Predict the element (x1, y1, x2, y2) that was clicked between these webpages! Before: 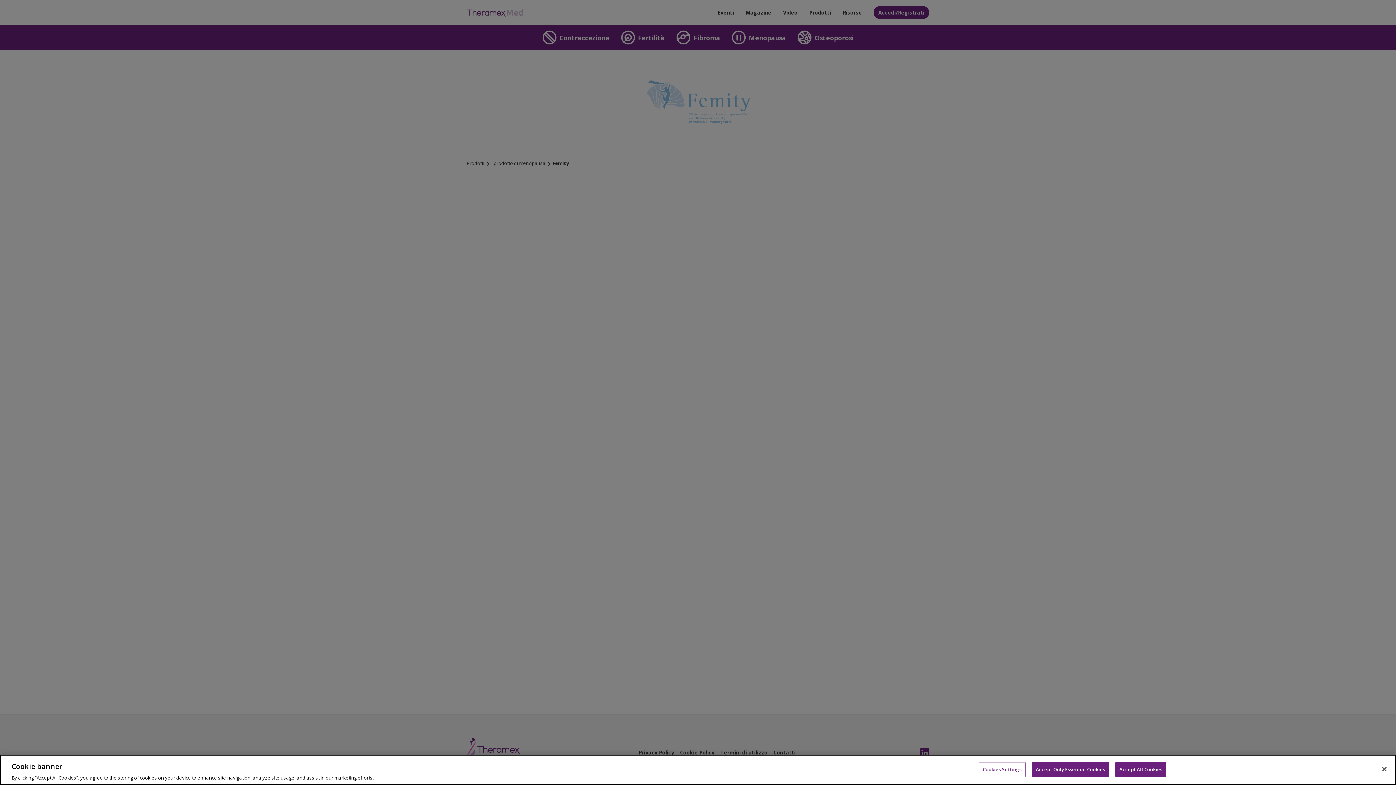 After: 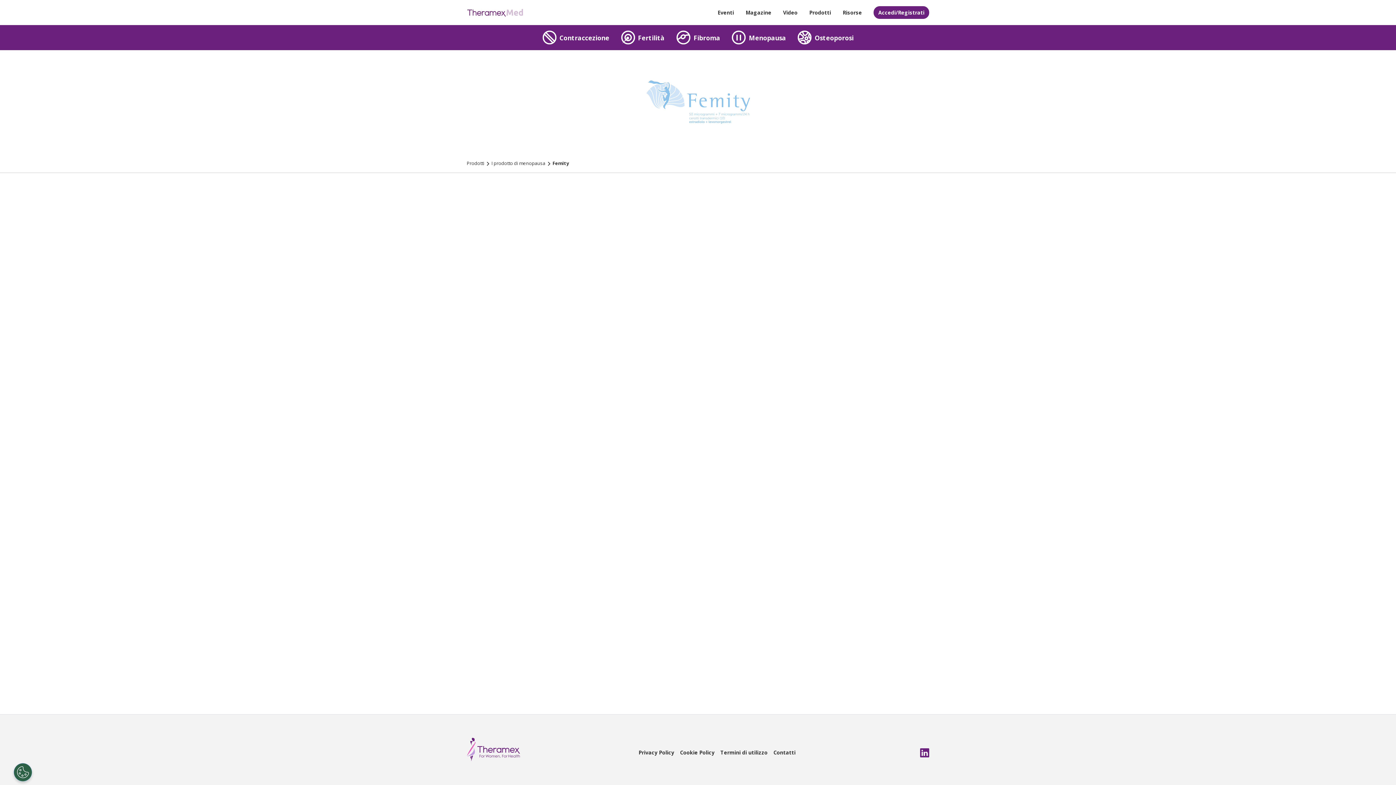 Action: label: Accept Only Essential Cookies bbox: (1032, 762, 1109, 777)